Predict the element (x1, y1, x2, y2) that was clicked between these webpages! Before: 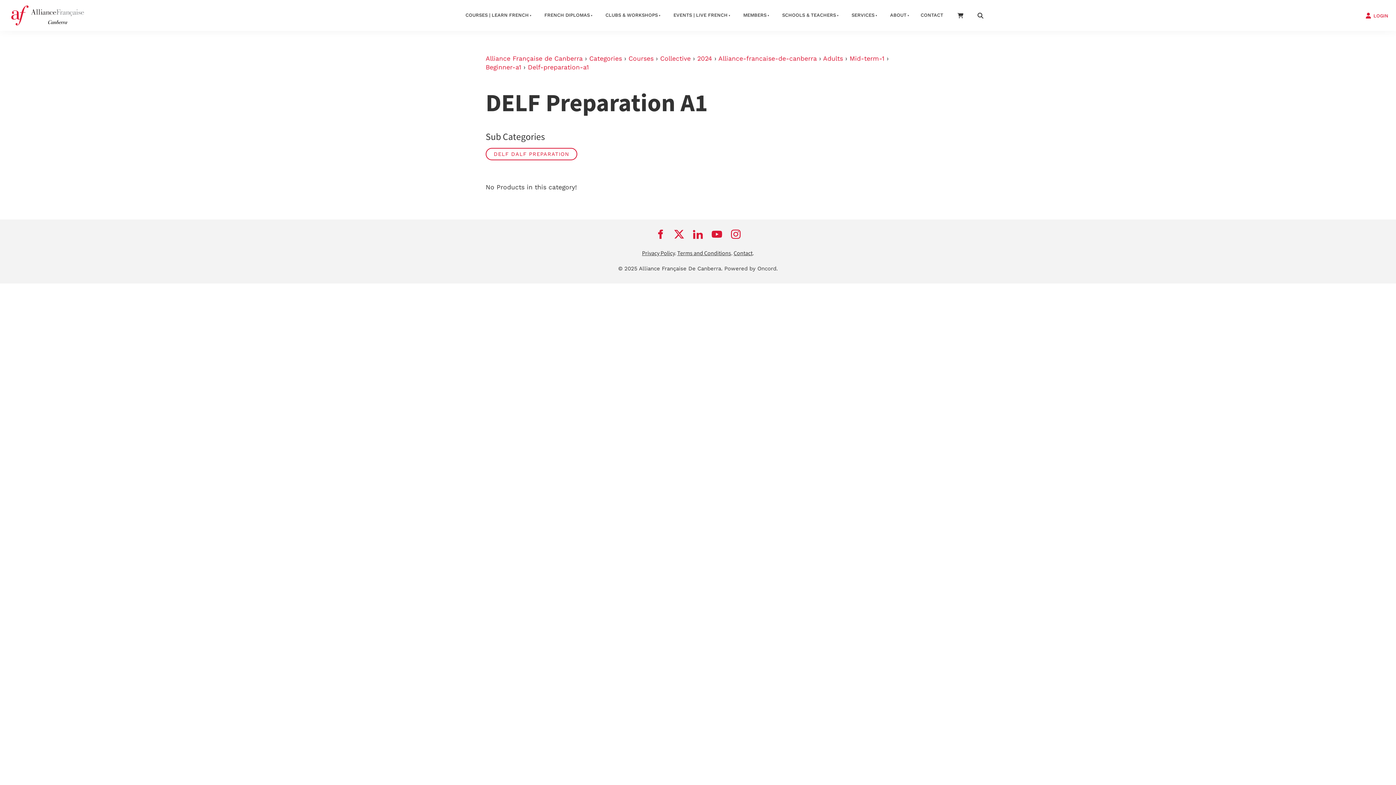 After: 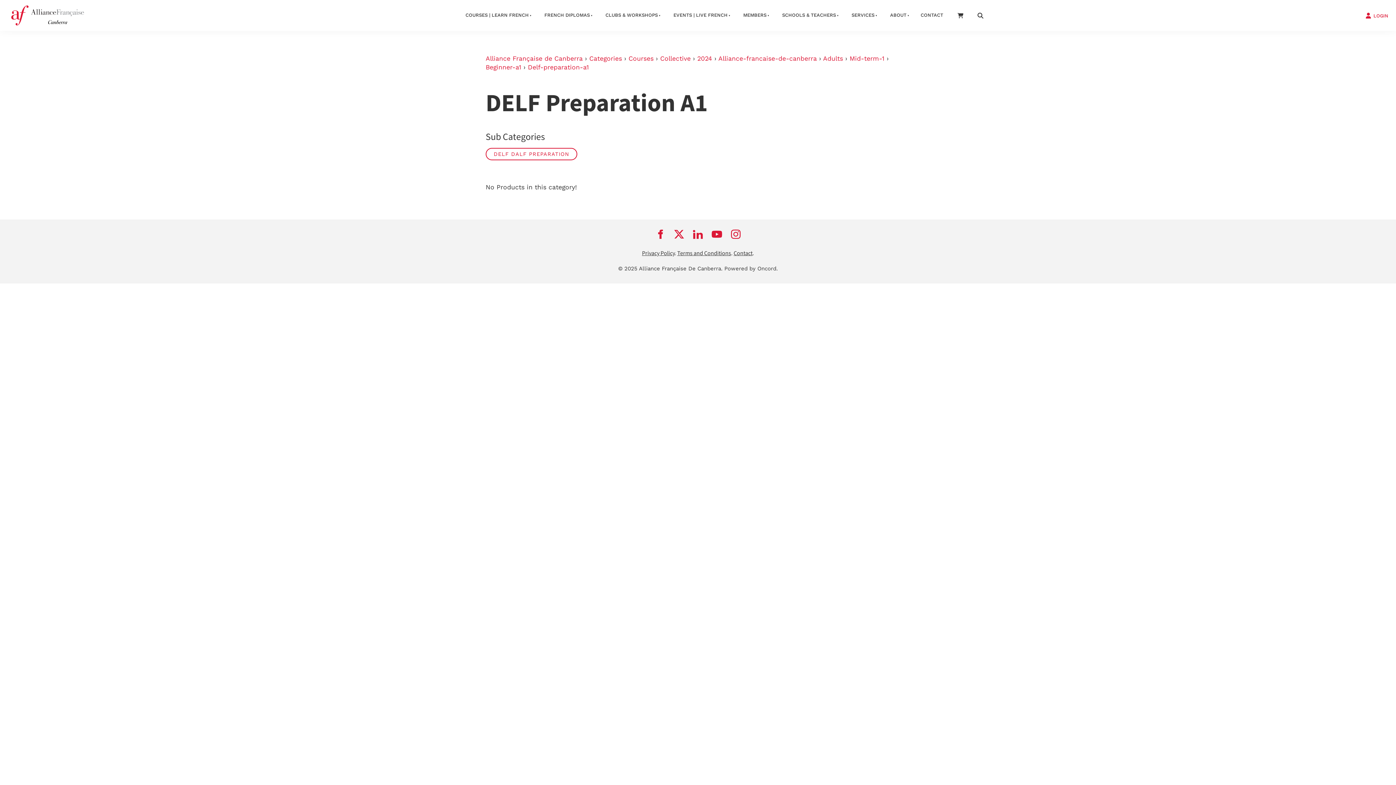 Action: bbox: (670, 225, 688, 243)